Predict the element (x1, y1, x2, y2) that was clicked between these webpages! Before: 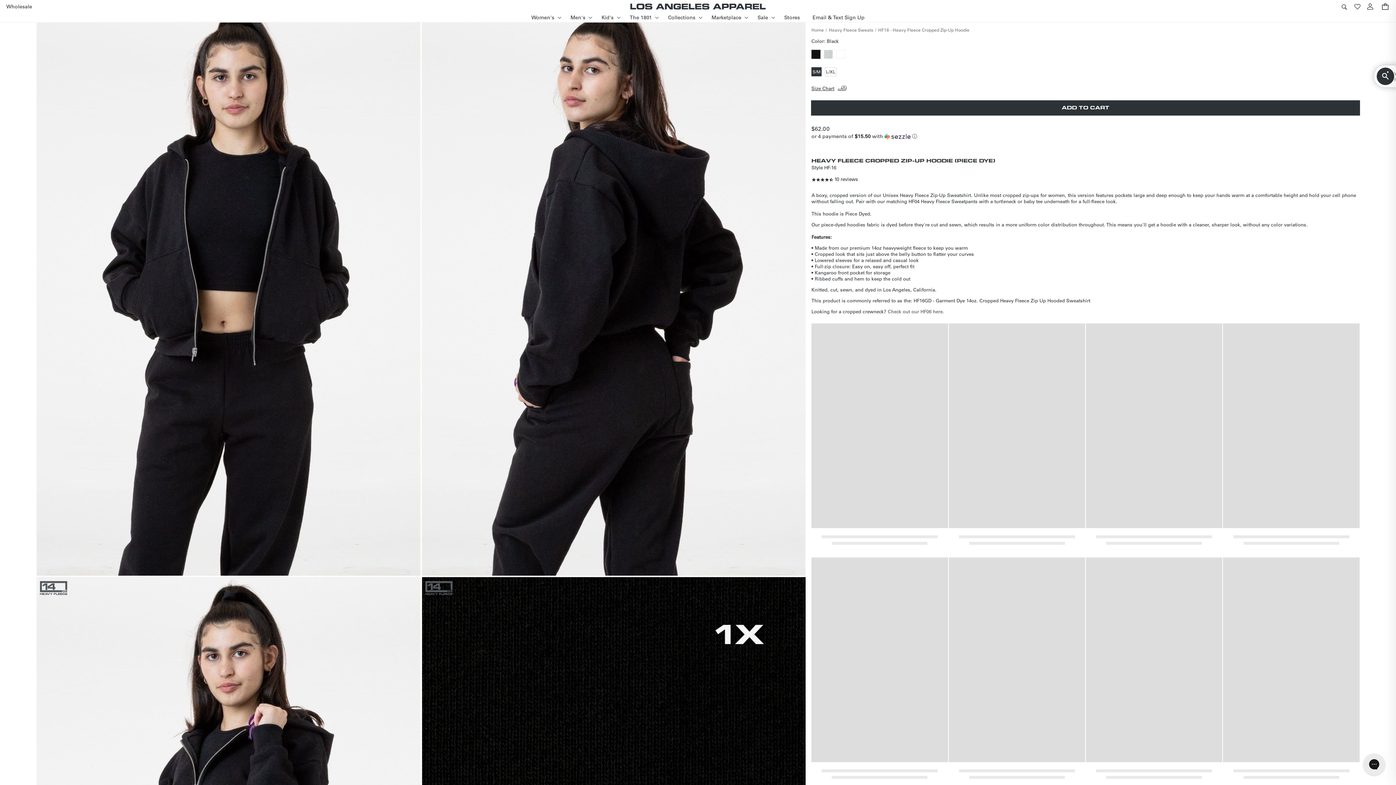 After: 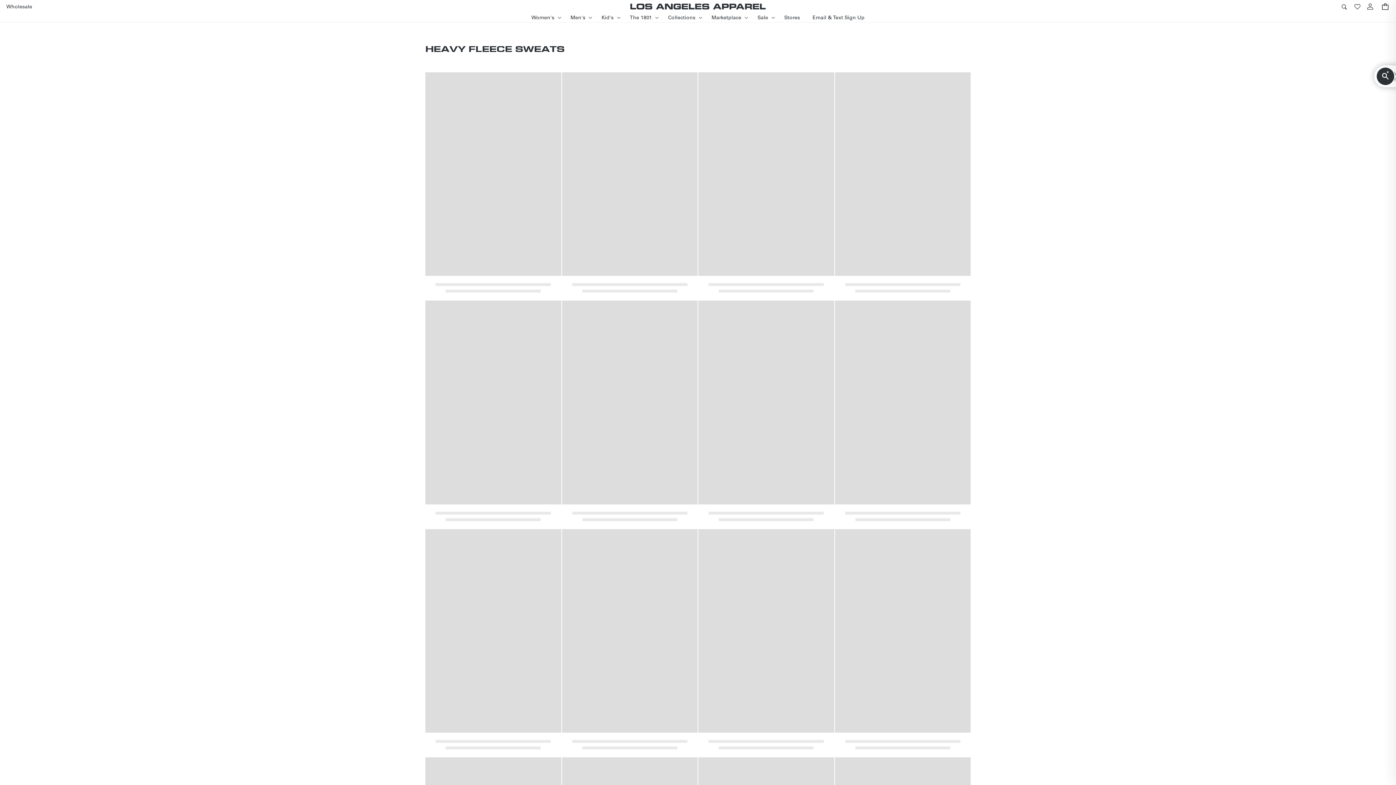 Action: bbox: (829, 26, 873, 32) label: Heavy Fleece Sweats